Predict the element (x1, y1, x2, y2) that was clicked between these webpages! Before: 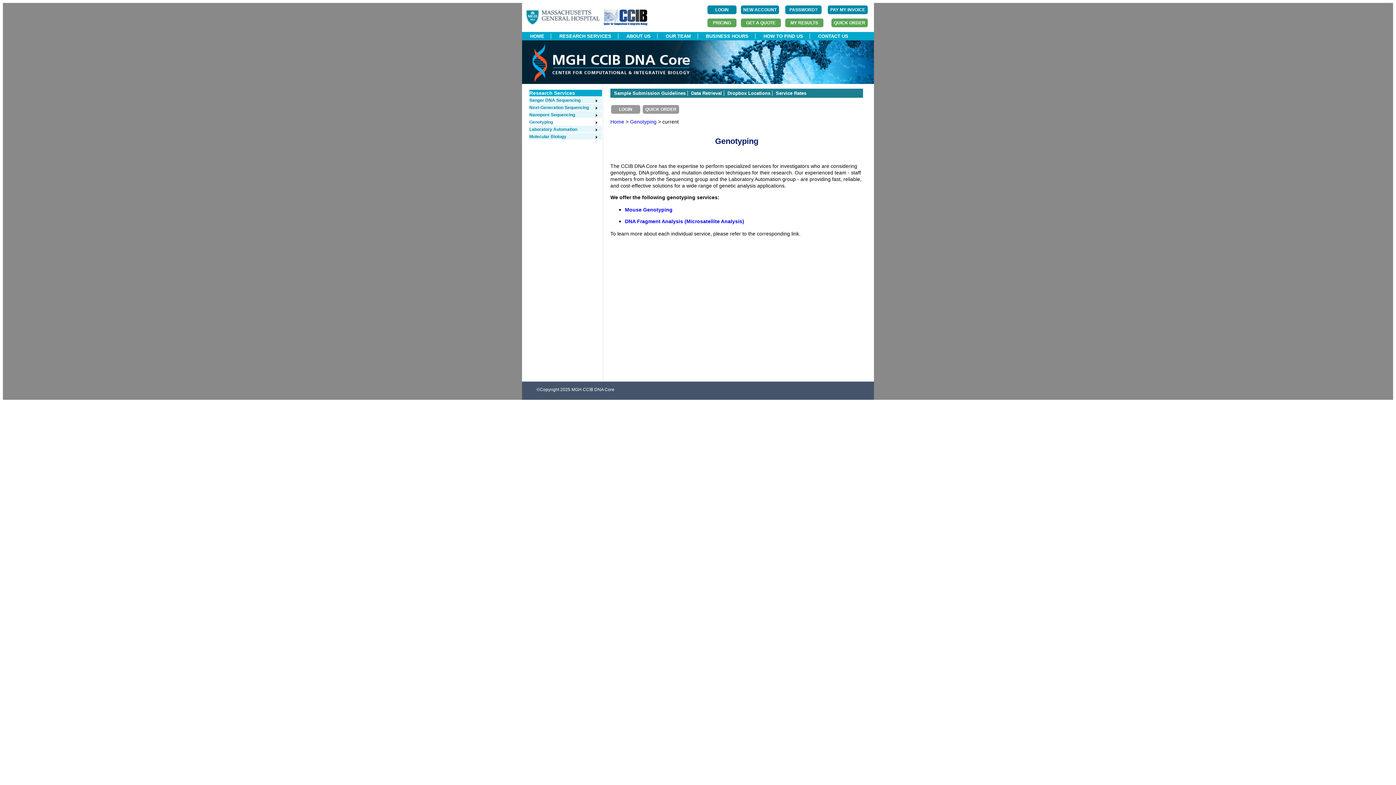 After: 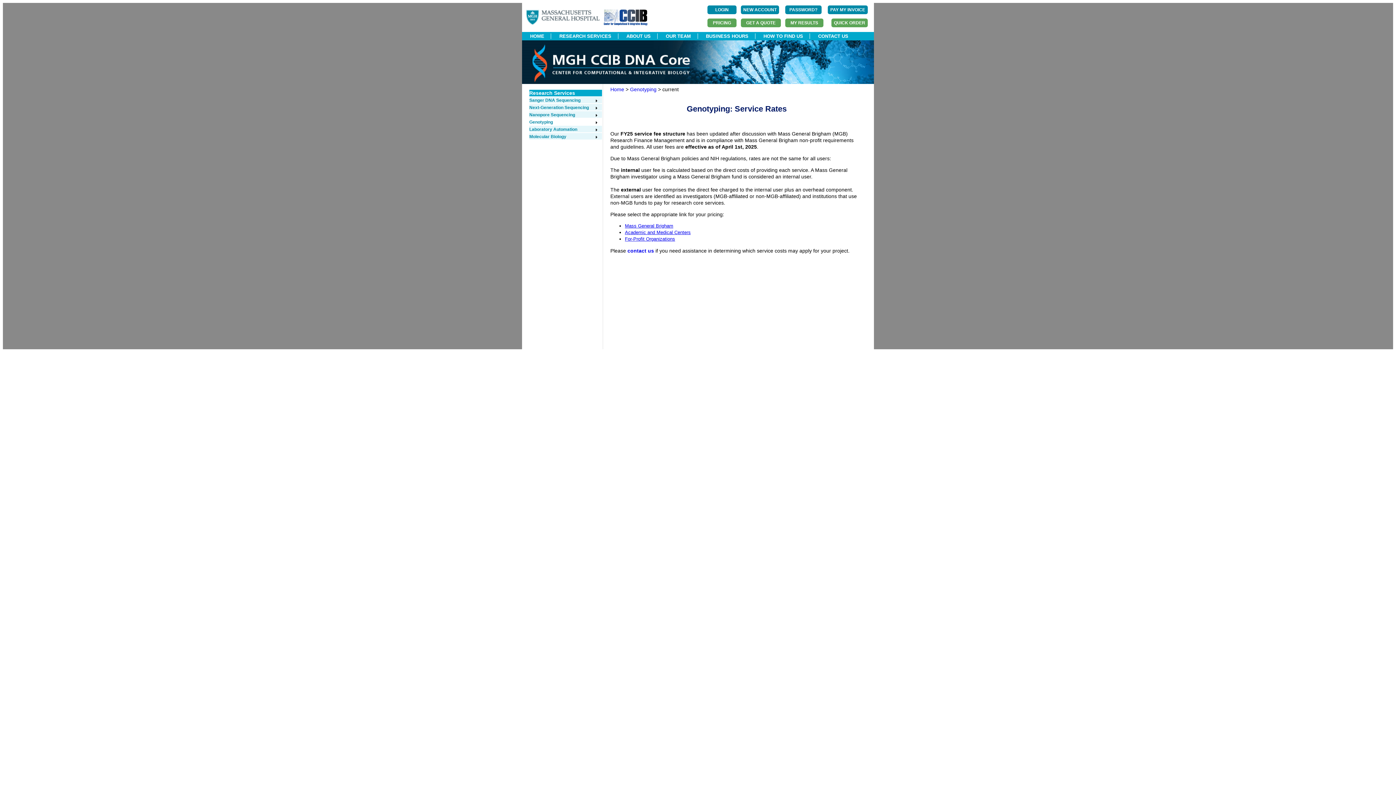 Action: label: Service Rates bbox: (776, 90, 806, 96)